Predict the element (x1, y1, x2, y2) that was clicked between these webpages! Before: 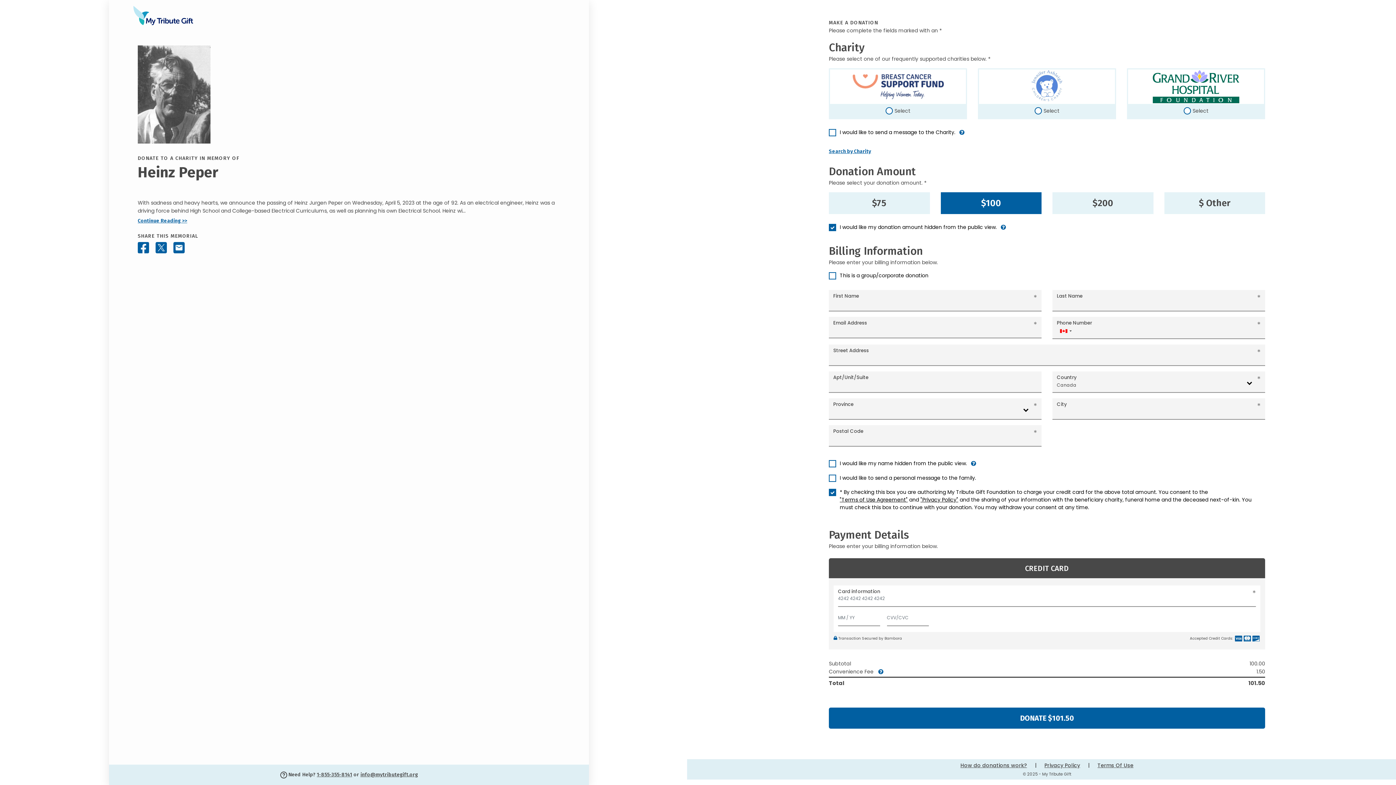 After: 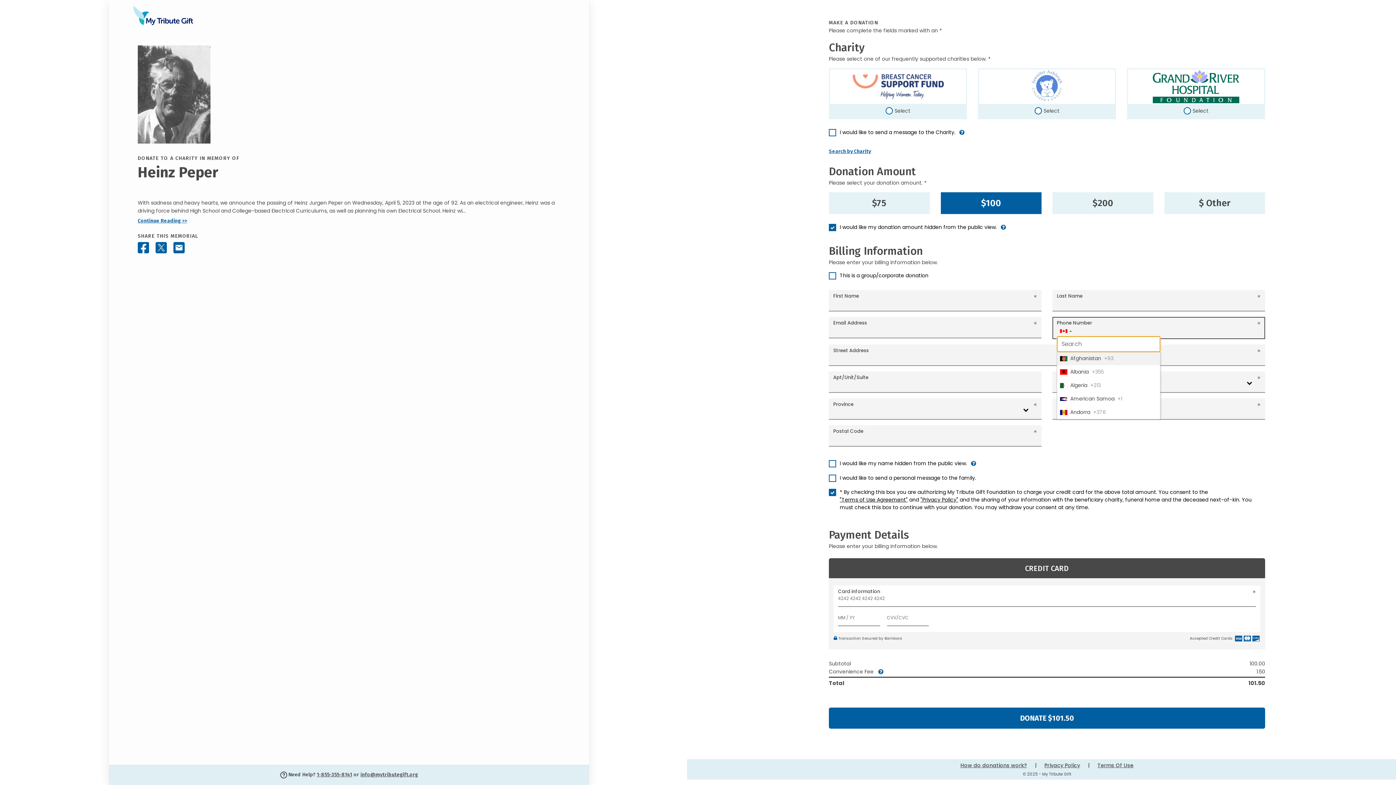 Action: bbox: (1057, 326, 1074, 335) label: Selected country